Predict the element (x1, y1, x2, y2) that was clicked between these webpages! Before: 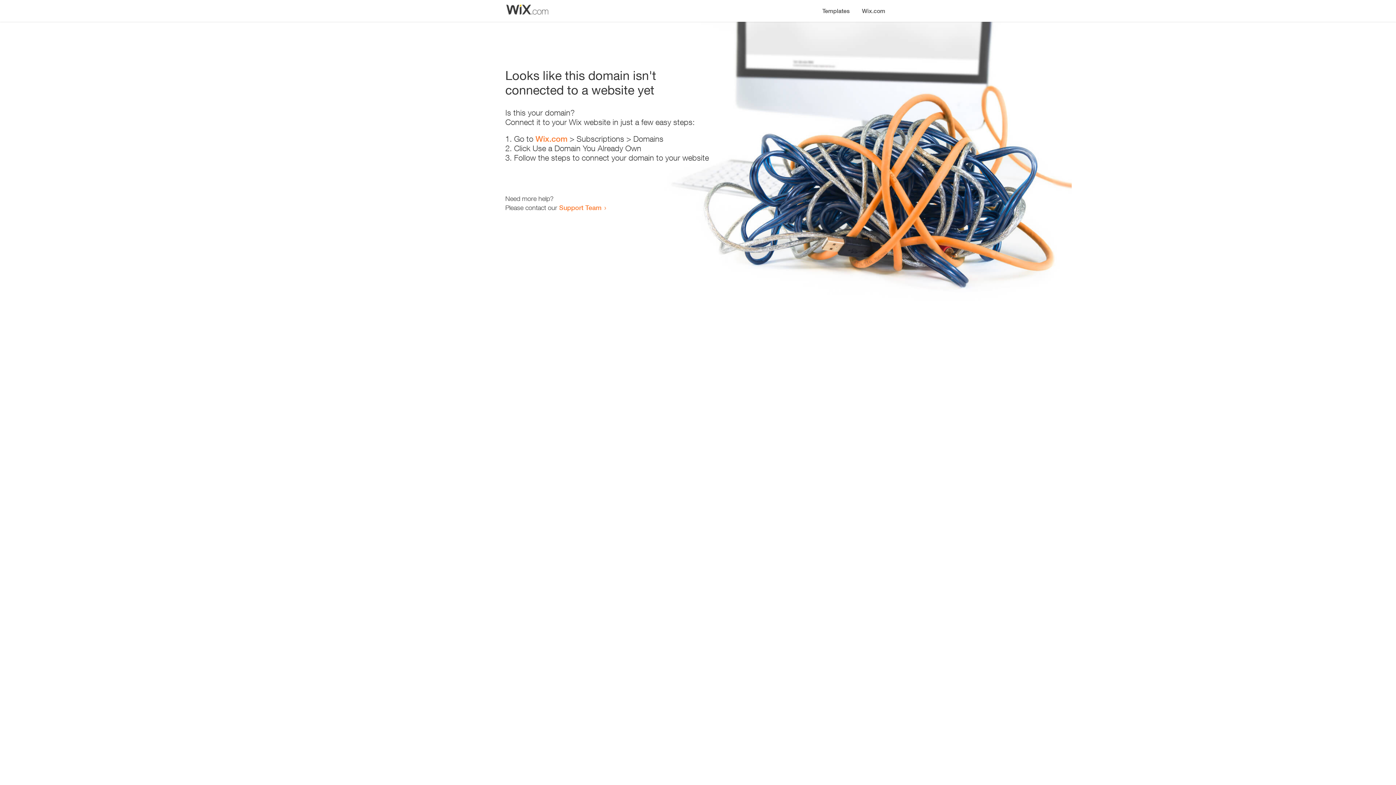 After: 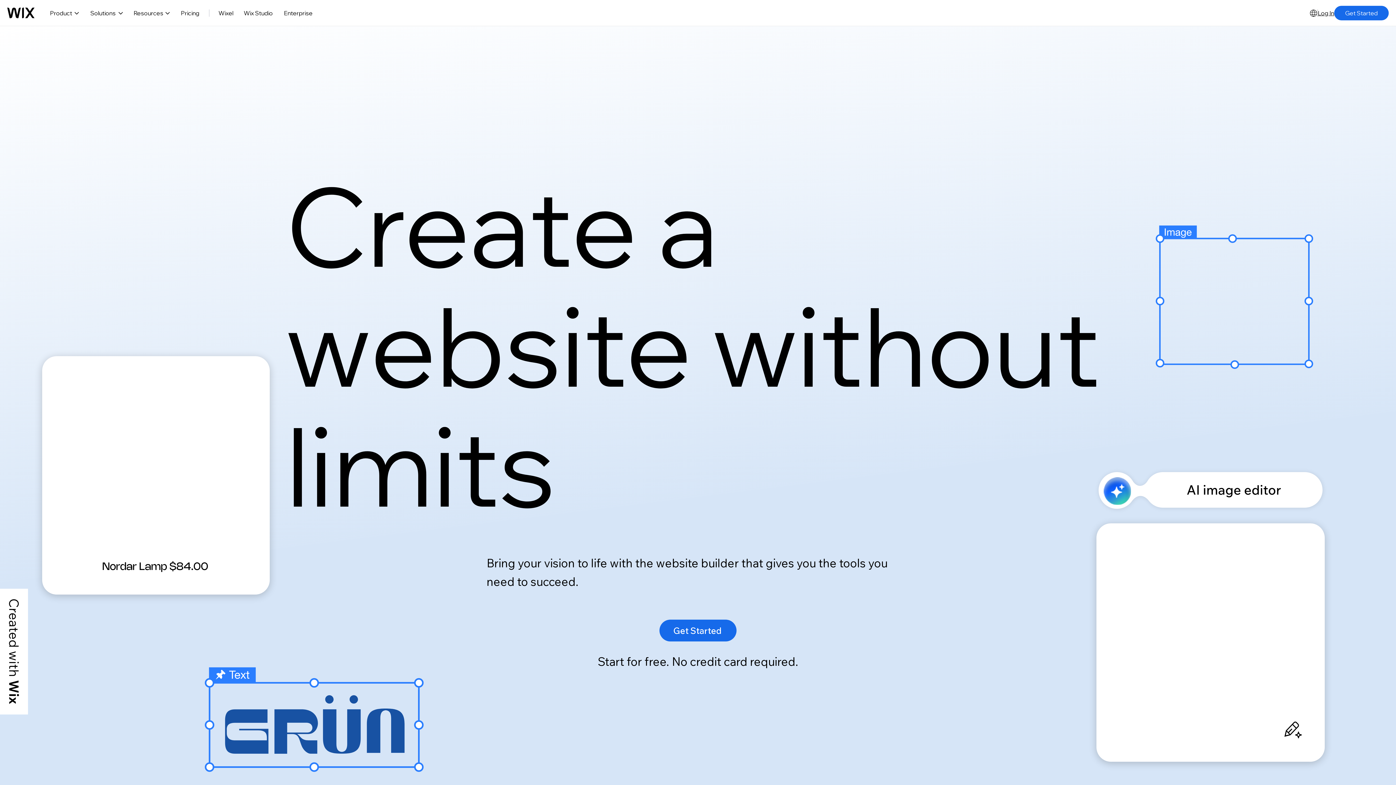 Action: label: Wix.com bbox: (856, 0, 890, 14)